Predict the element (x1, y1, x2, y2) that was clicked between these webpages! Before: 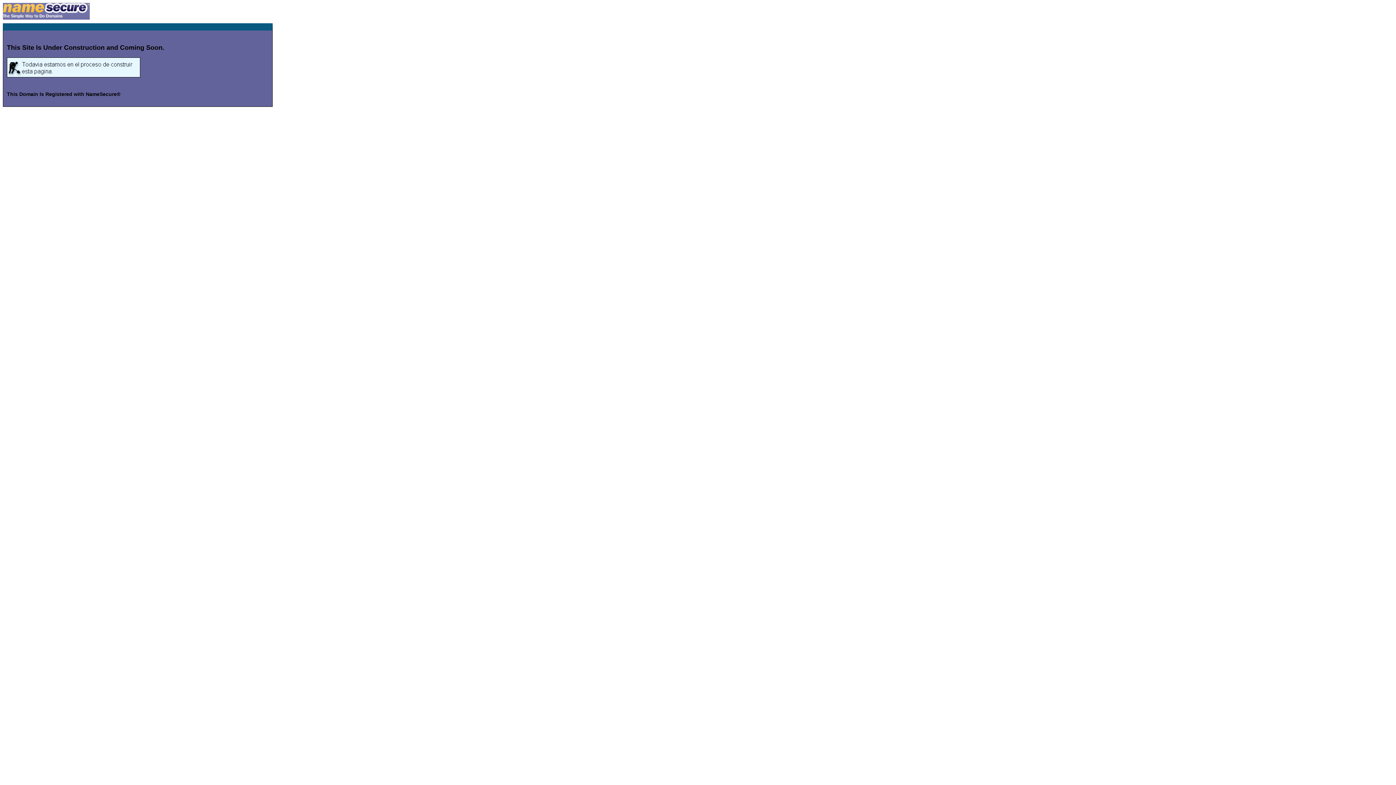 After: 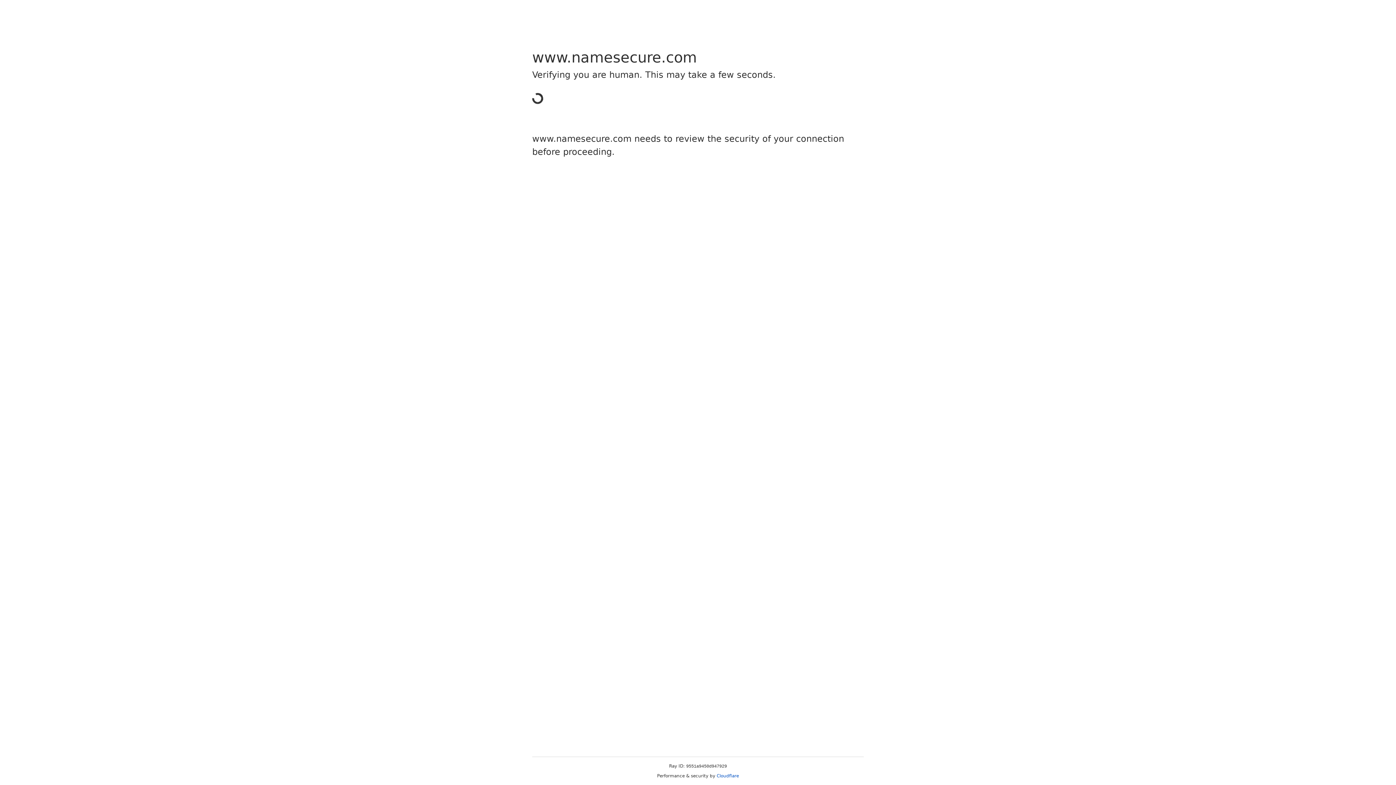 Action: bbox: (2, 14, 89, 20)